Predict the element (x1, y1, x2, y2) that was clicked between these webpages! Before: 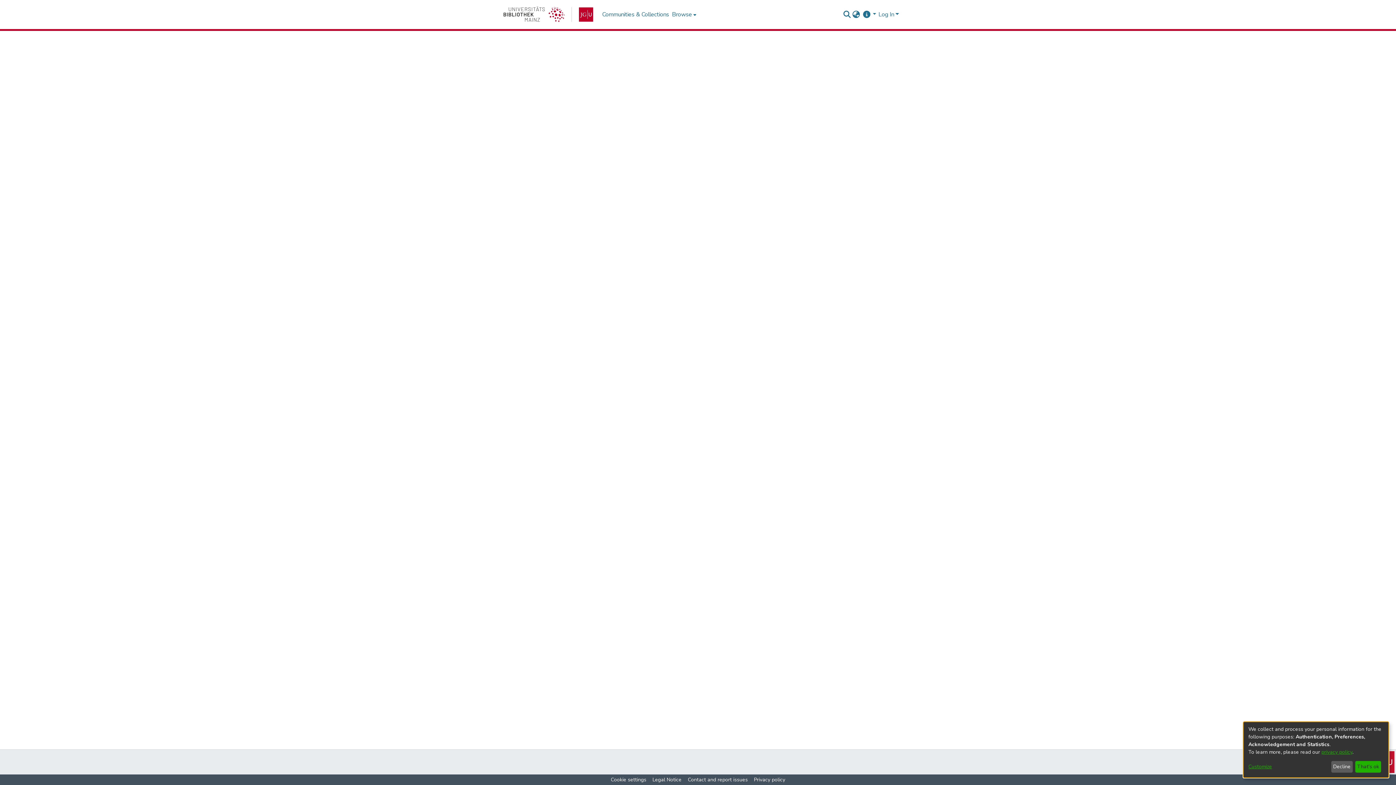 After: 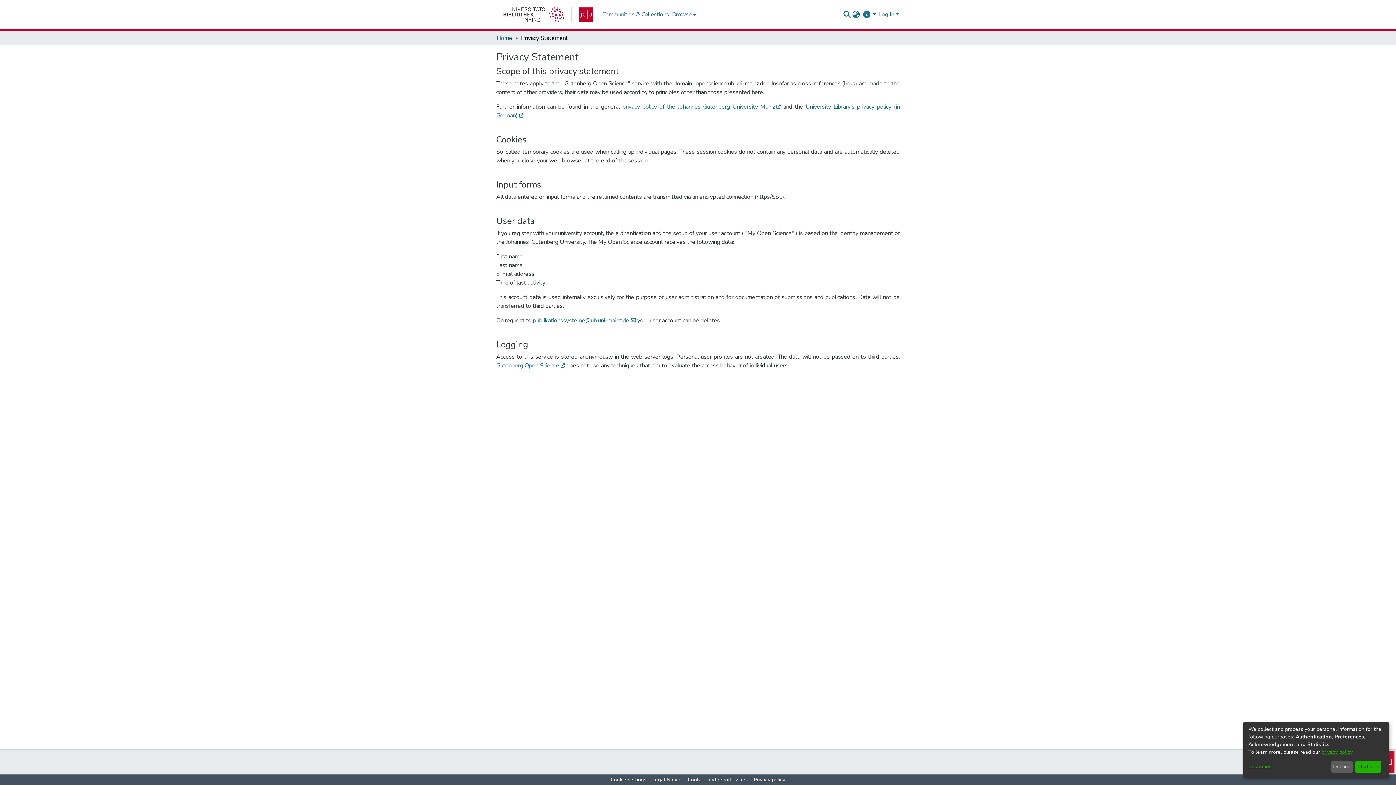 Action: label: Privacy policy bbox: (751, 776, 788, 784)